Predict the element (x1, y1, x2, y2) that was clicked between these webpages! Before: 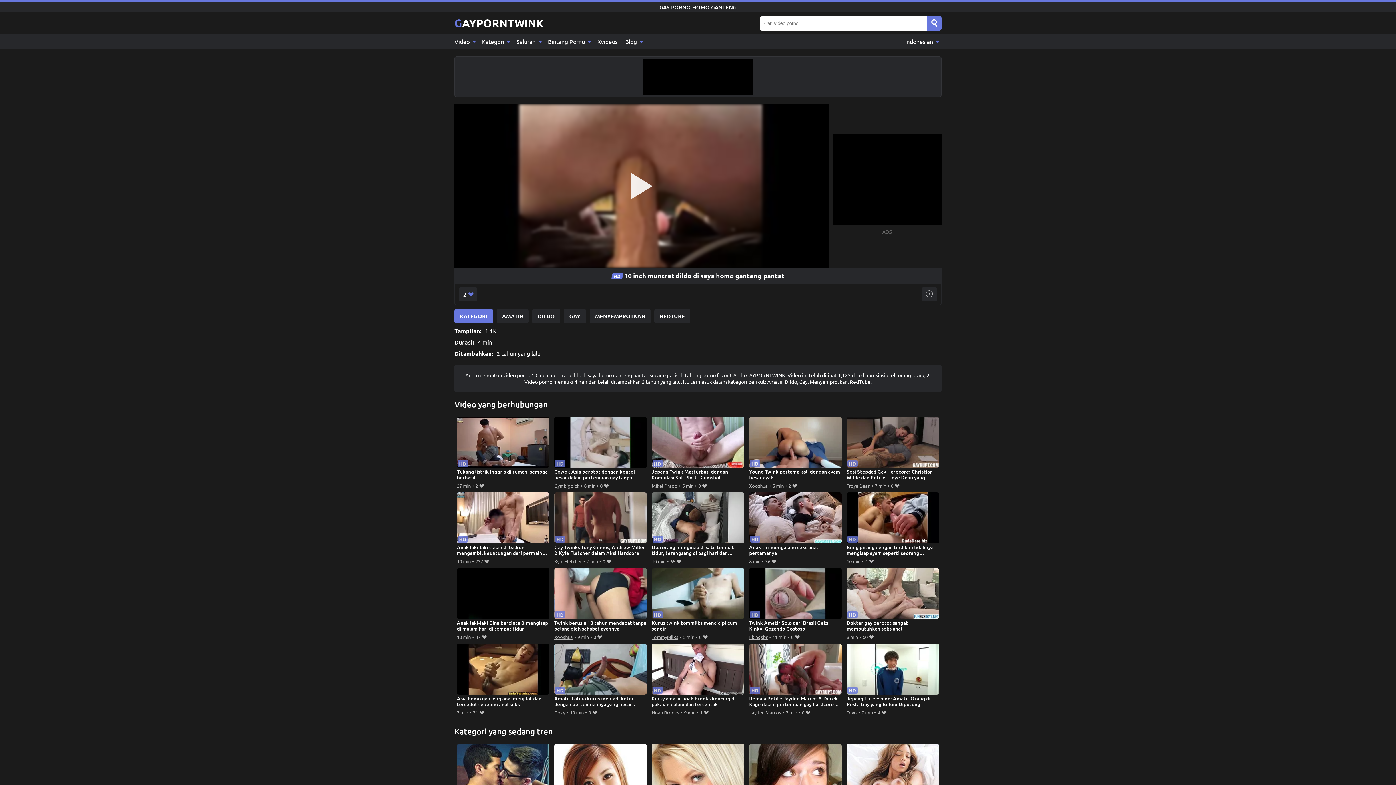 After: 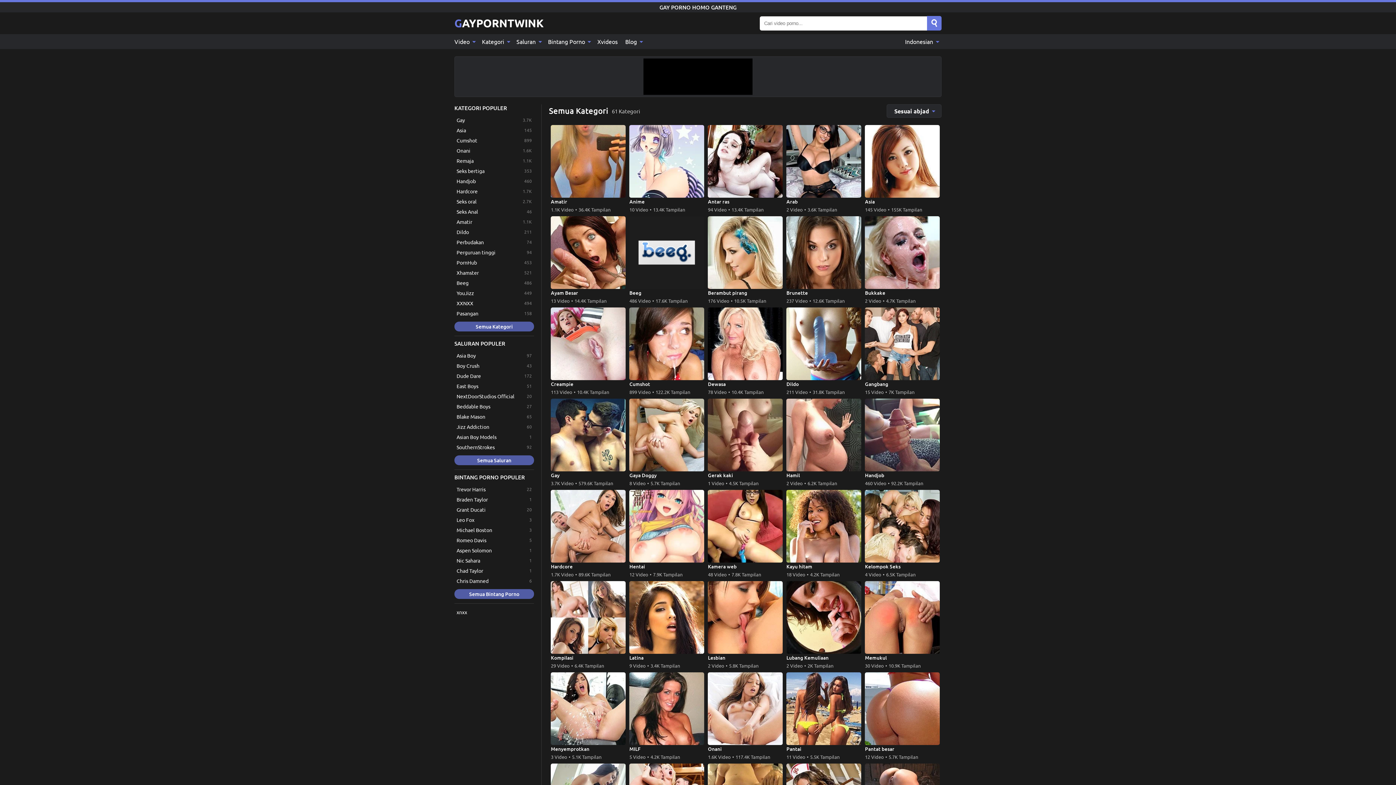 Action: label: Kategori  bbox: (478, 34, 512, 49)